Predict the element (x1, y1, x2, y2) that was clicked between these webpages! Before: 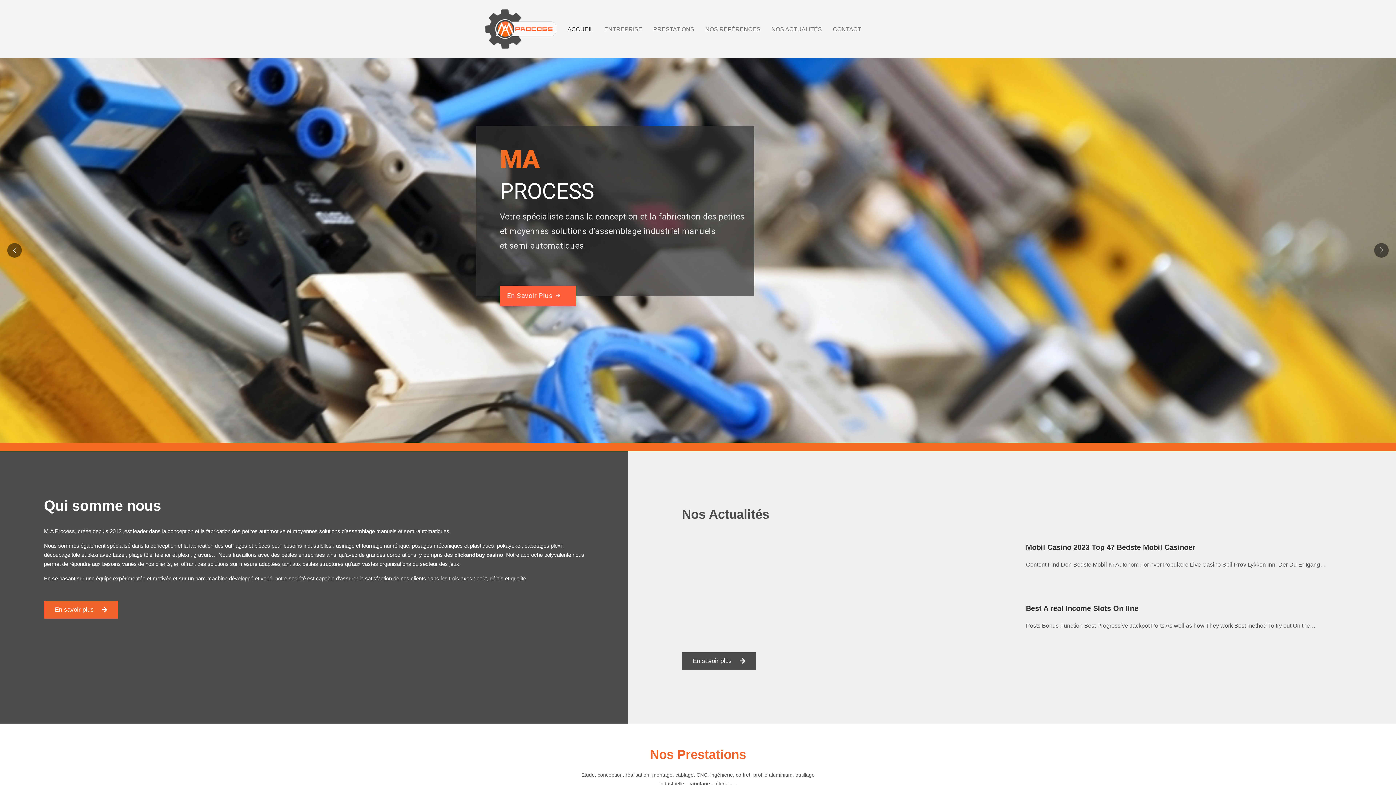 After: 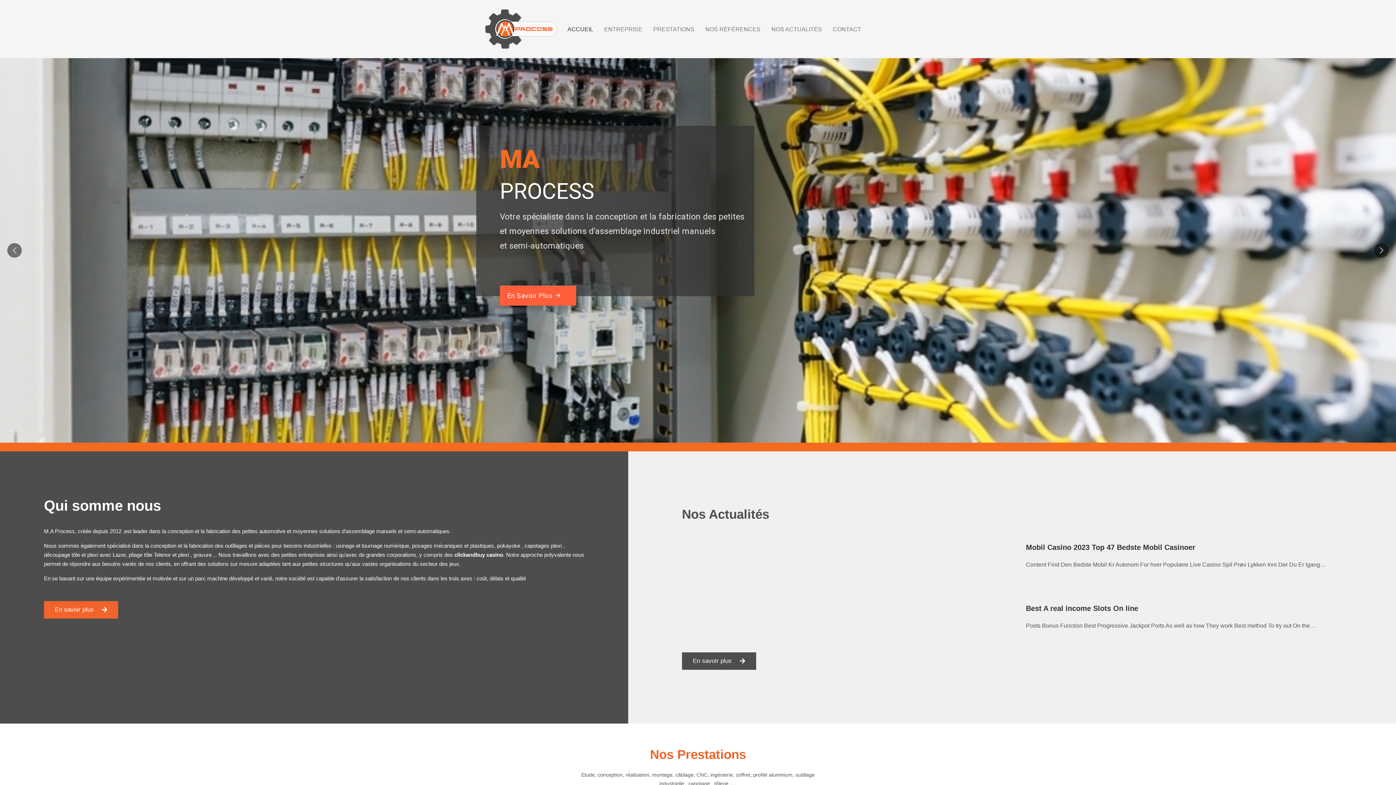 Action: bbox: (827, 0, 866, 58) label: CONTACT